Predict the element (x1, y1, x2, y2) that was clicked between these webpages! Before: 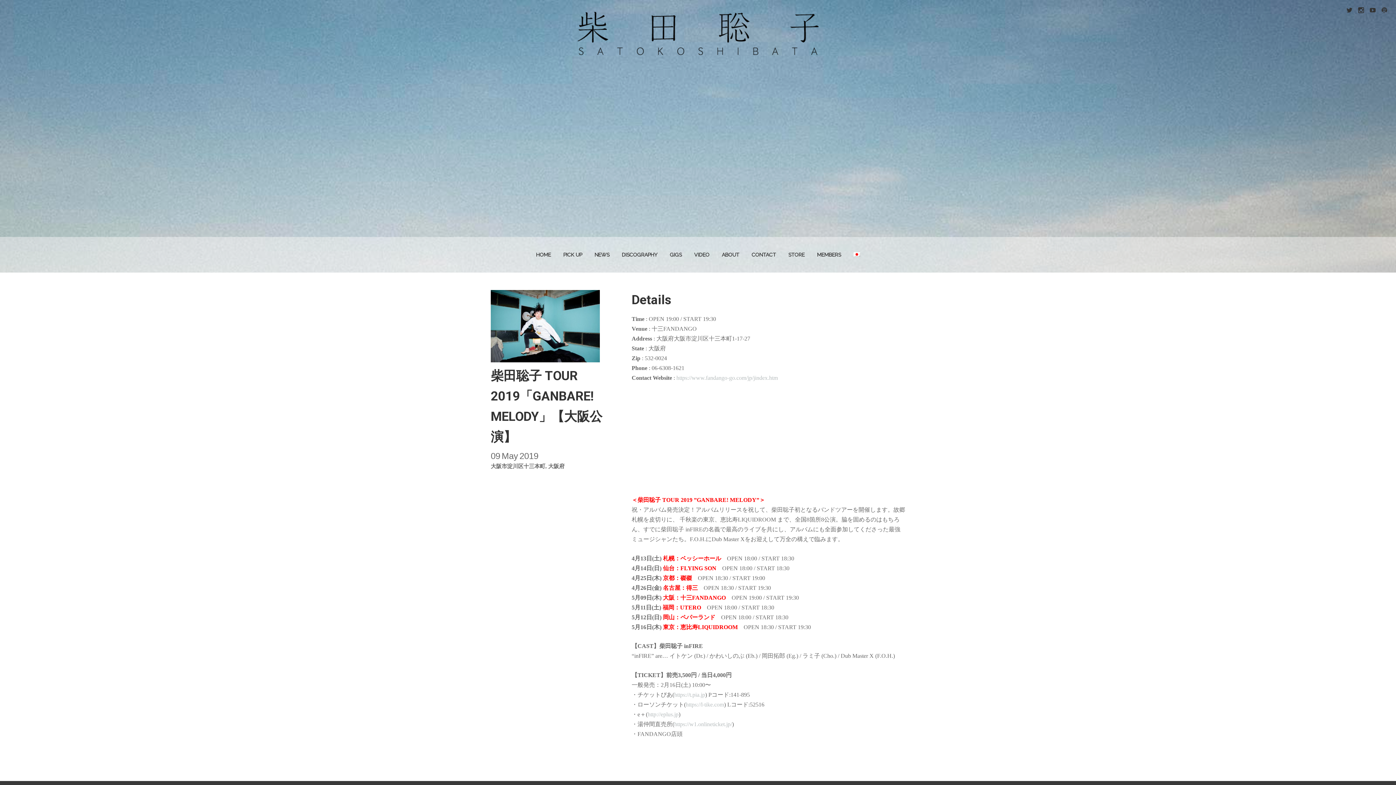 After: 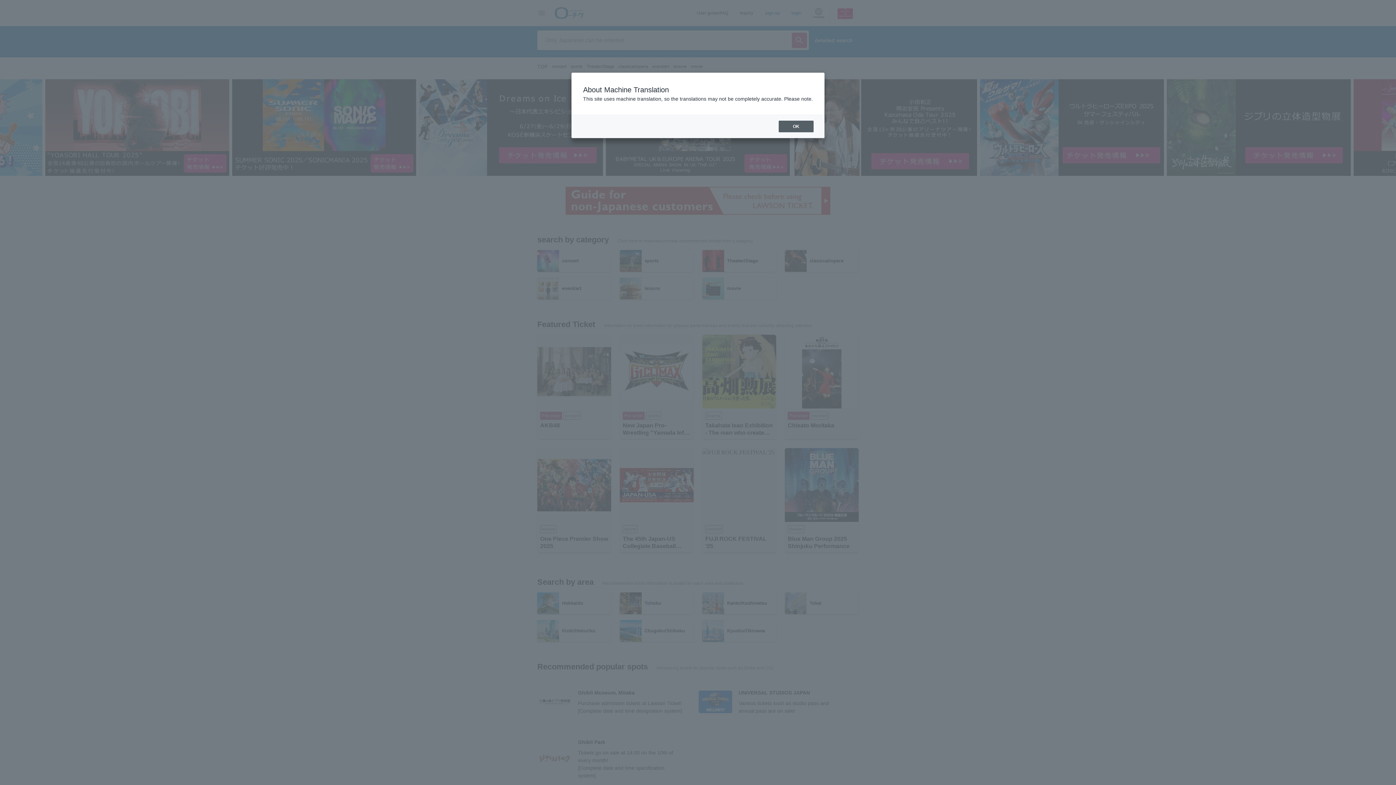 Action: bbox: (686, 701, 724, 707) label: https://l-tike.com